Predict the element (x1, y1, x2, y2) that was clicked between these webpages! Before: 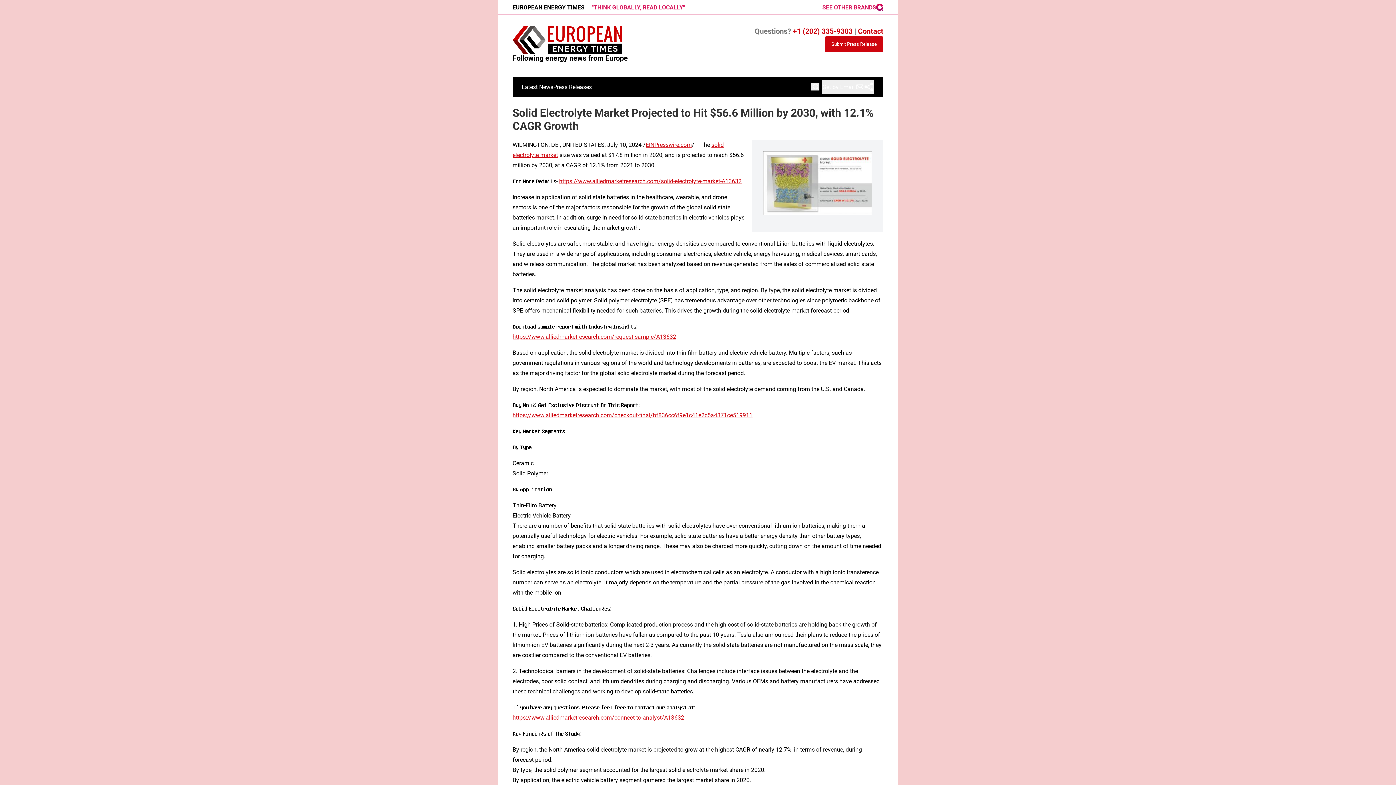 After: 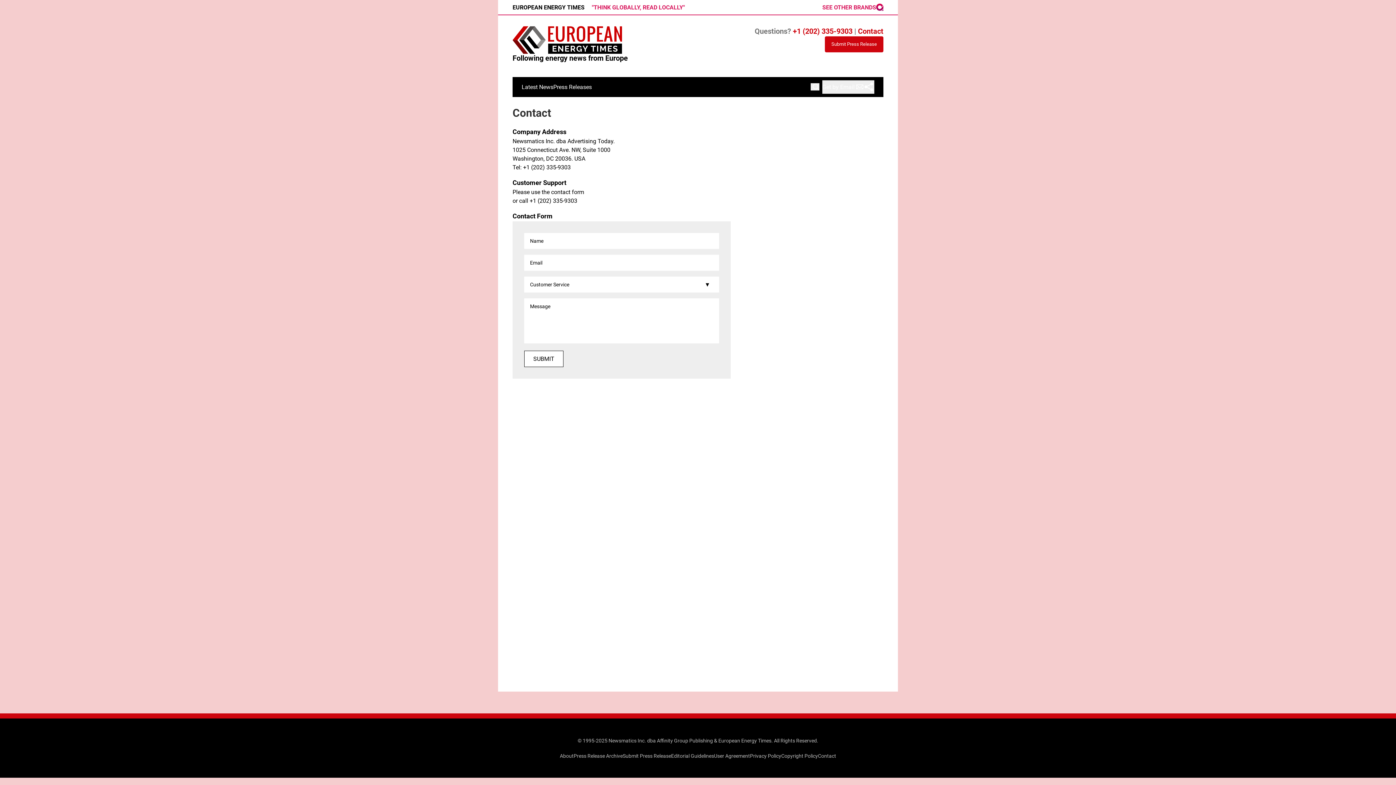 Action: bbox: (858, 26, 883, 35) label: Contact